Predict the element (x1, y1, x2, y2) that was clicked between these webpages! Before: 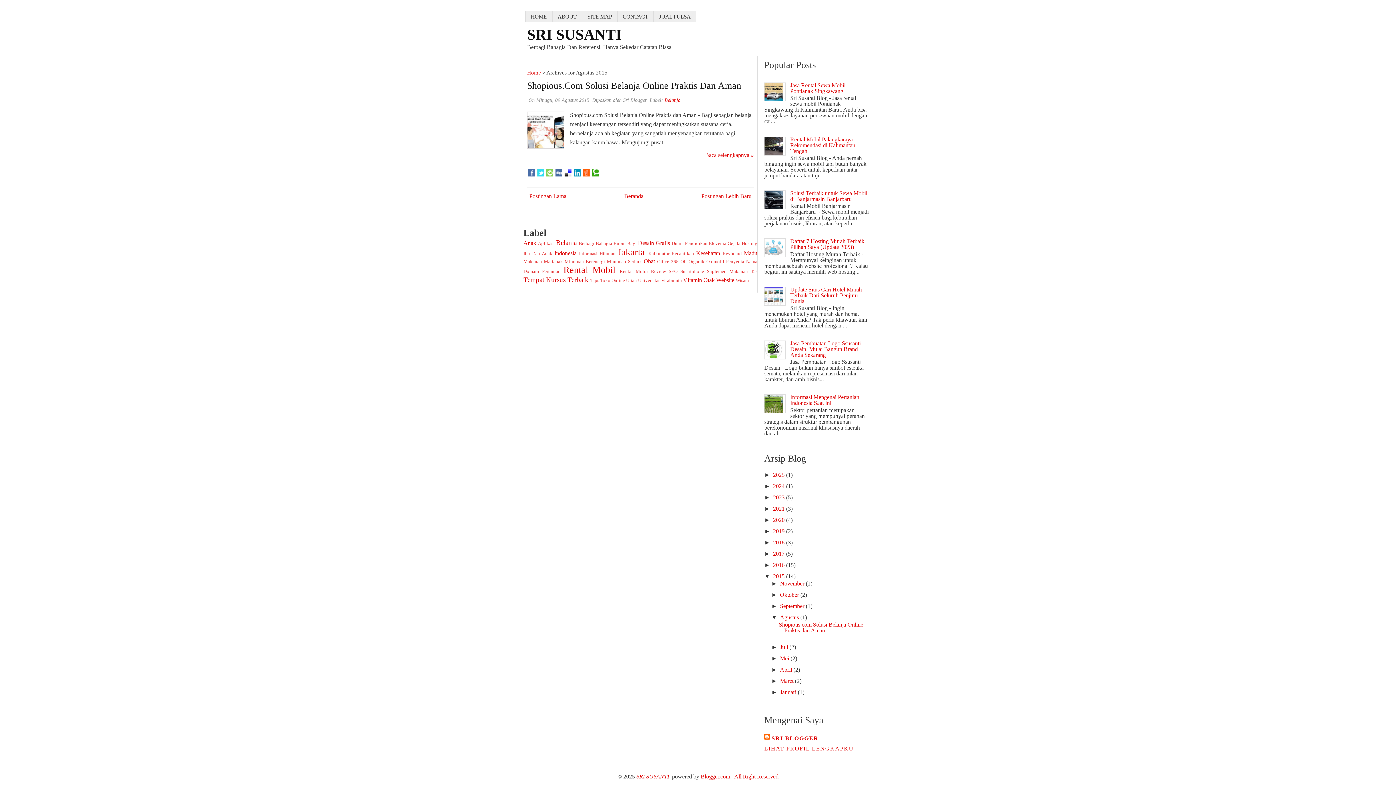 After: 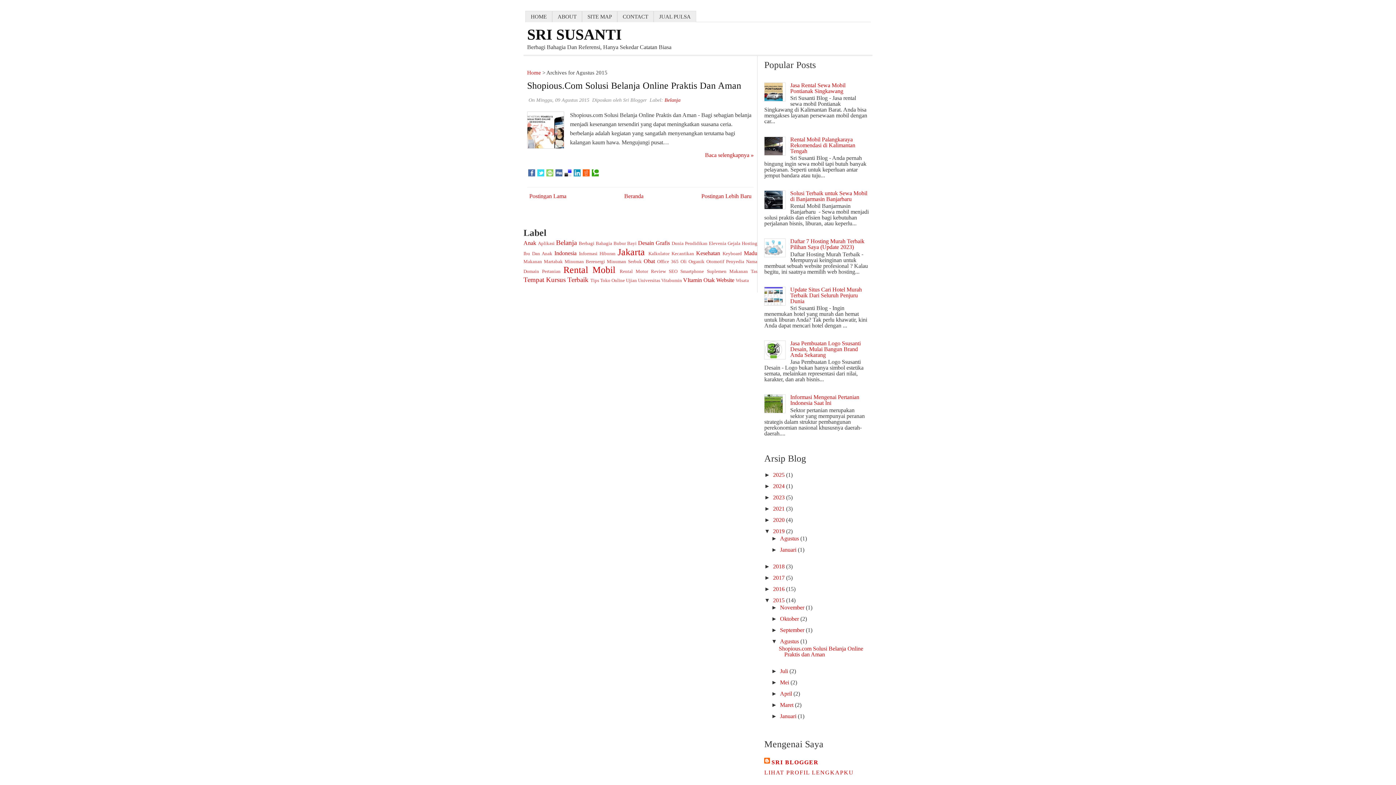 Action: label: ►   bbox: (764, 528, 773, 534)